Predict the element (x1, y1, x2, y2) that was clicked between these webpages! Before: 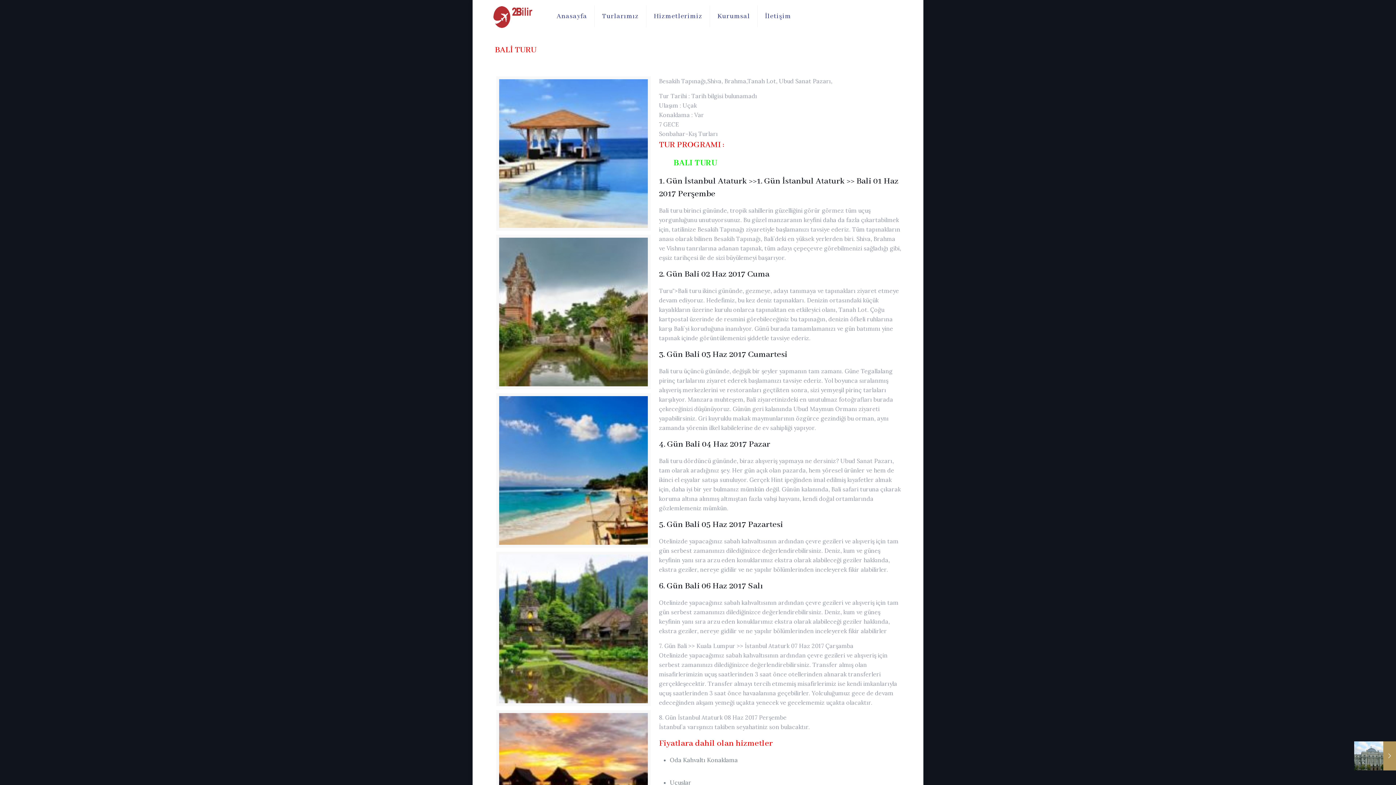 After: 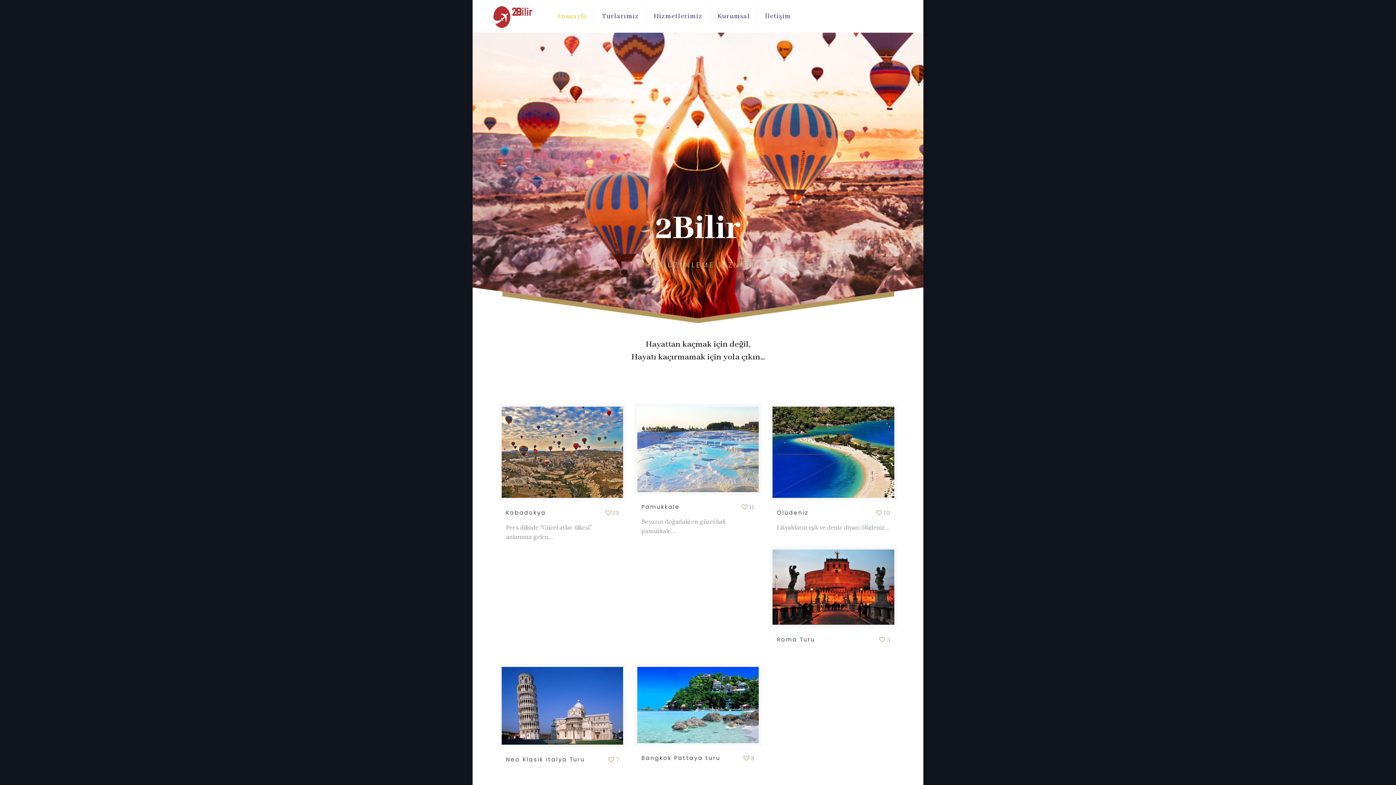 Action: bbox: (549, 0, 594, 32) label: Anasayfa